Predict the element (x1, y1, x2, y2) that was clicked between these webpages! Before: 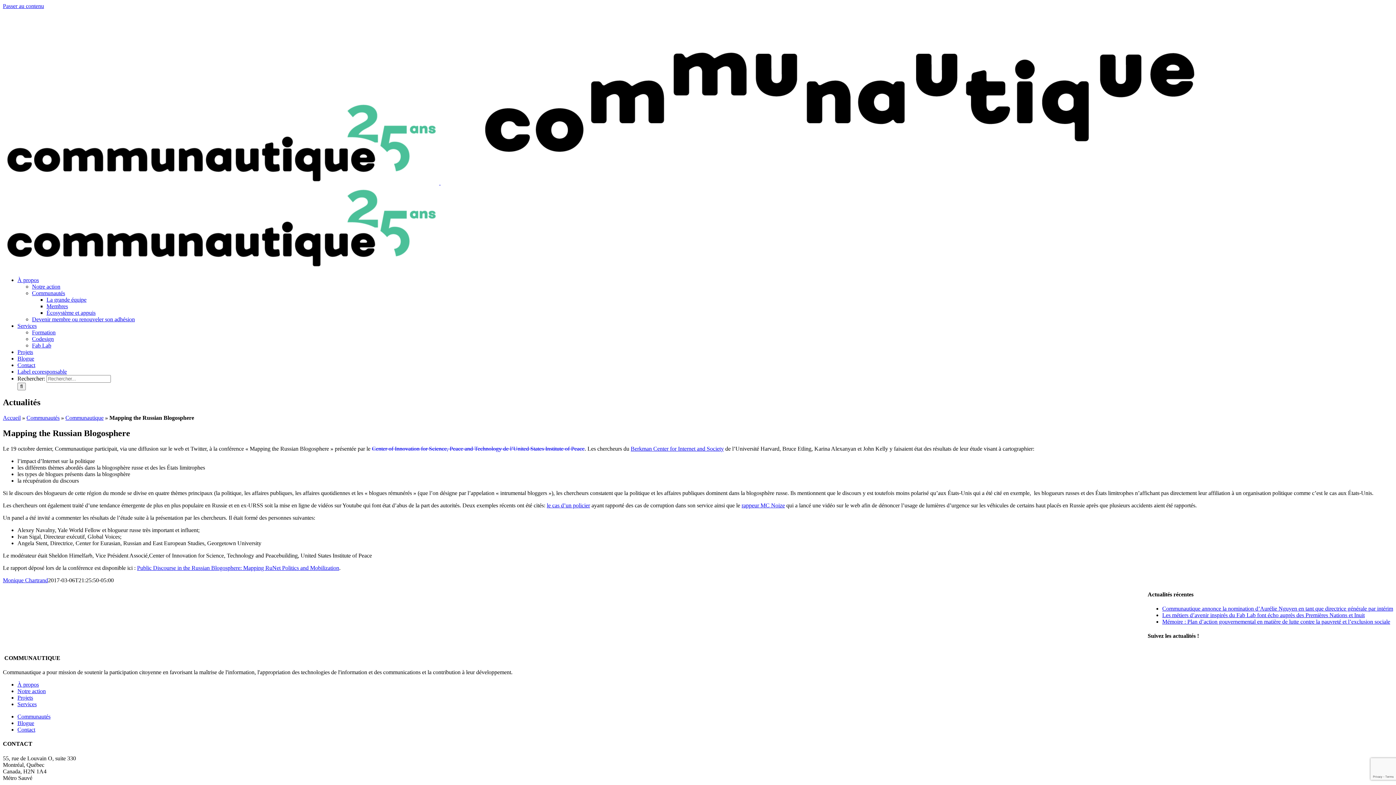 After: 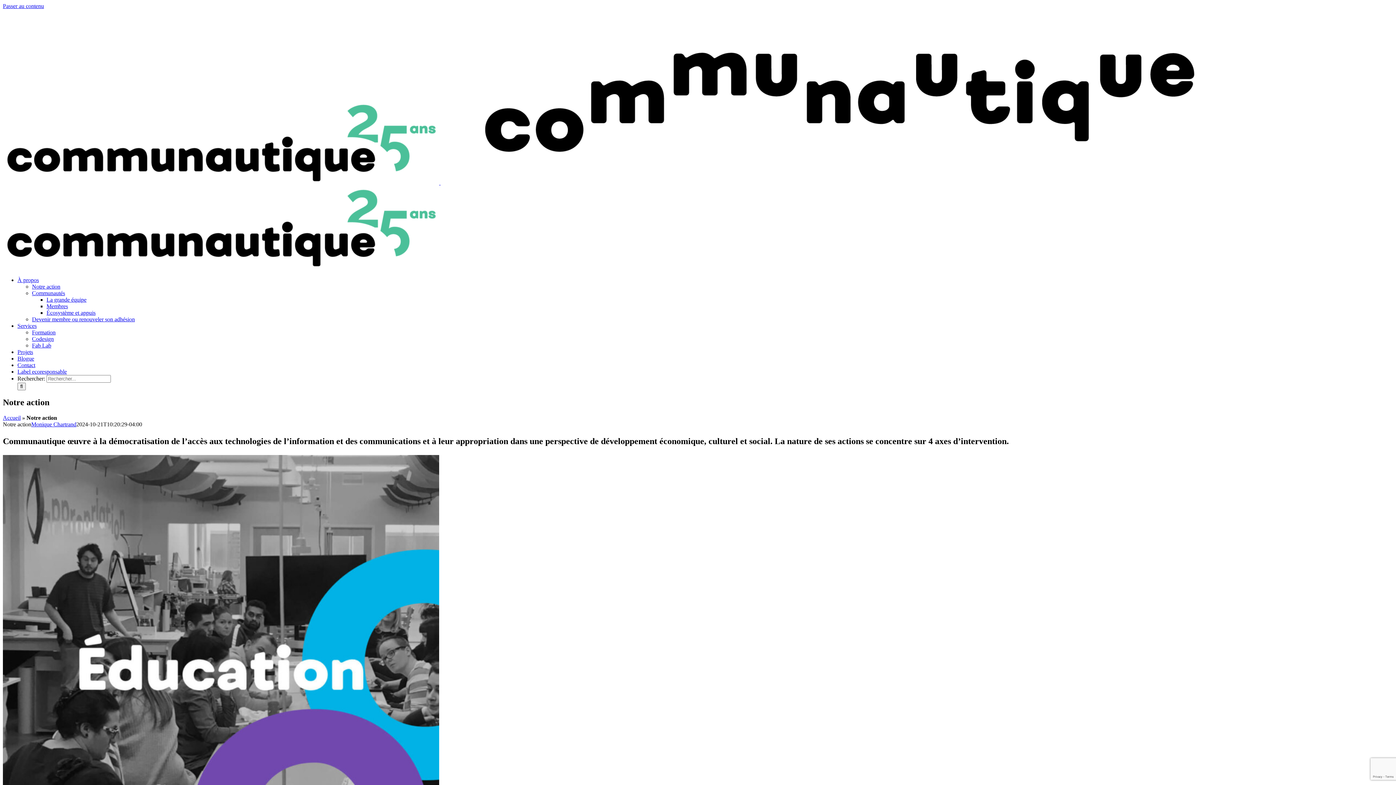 Action: label: Notre action bbox: (17, 688, 45, 694)